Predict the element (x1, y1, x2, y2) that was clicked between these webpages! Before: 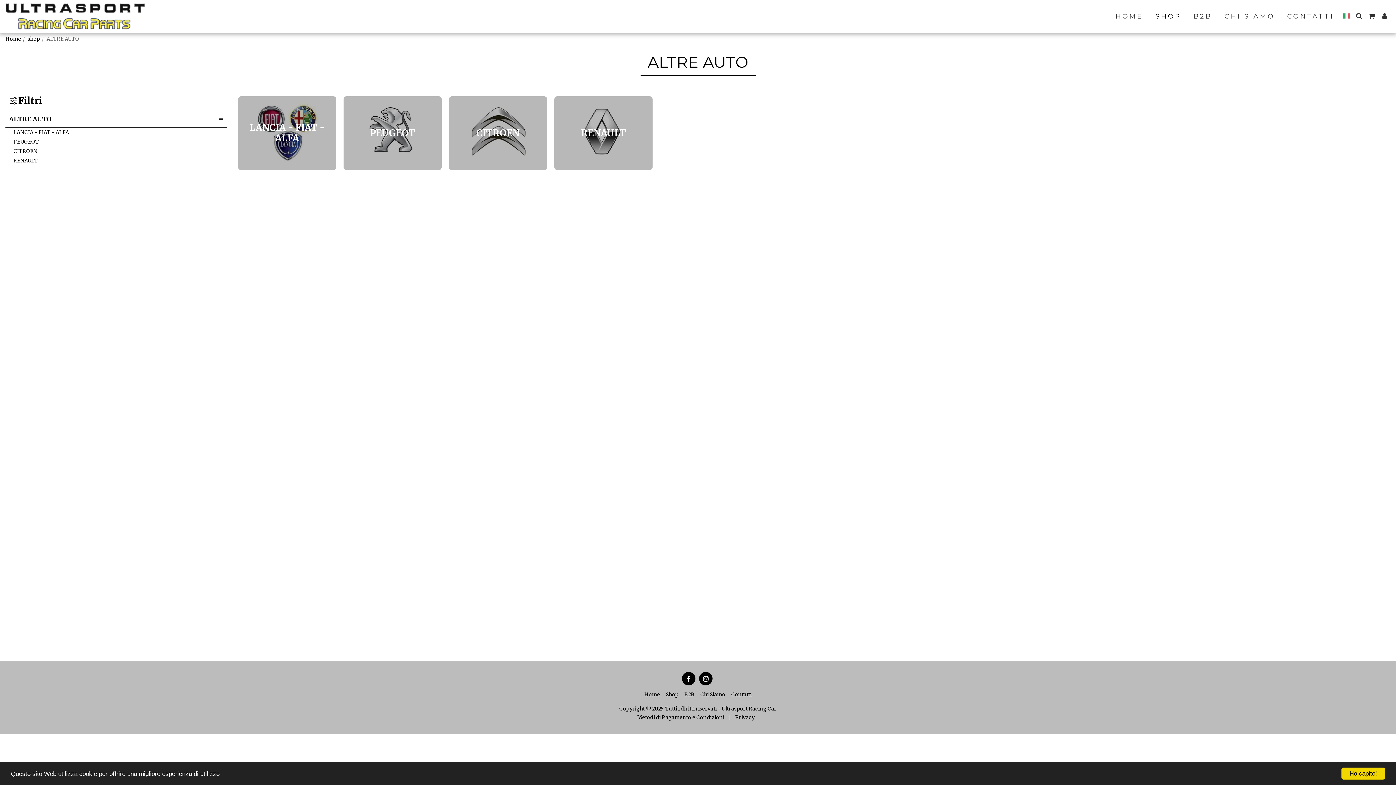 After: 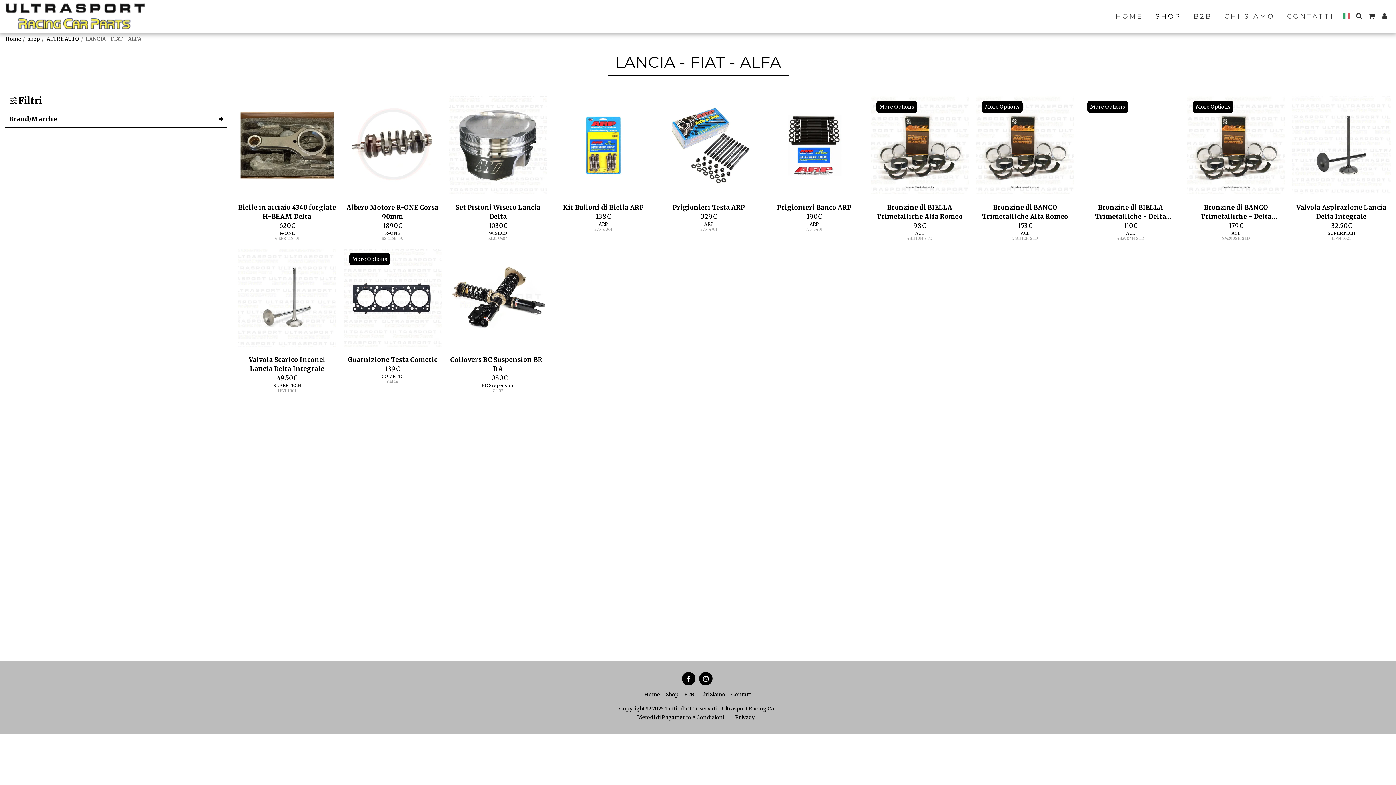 Action: bbox: (13, 129, 69, 135) label: LANCIA - FIAT - ALFA